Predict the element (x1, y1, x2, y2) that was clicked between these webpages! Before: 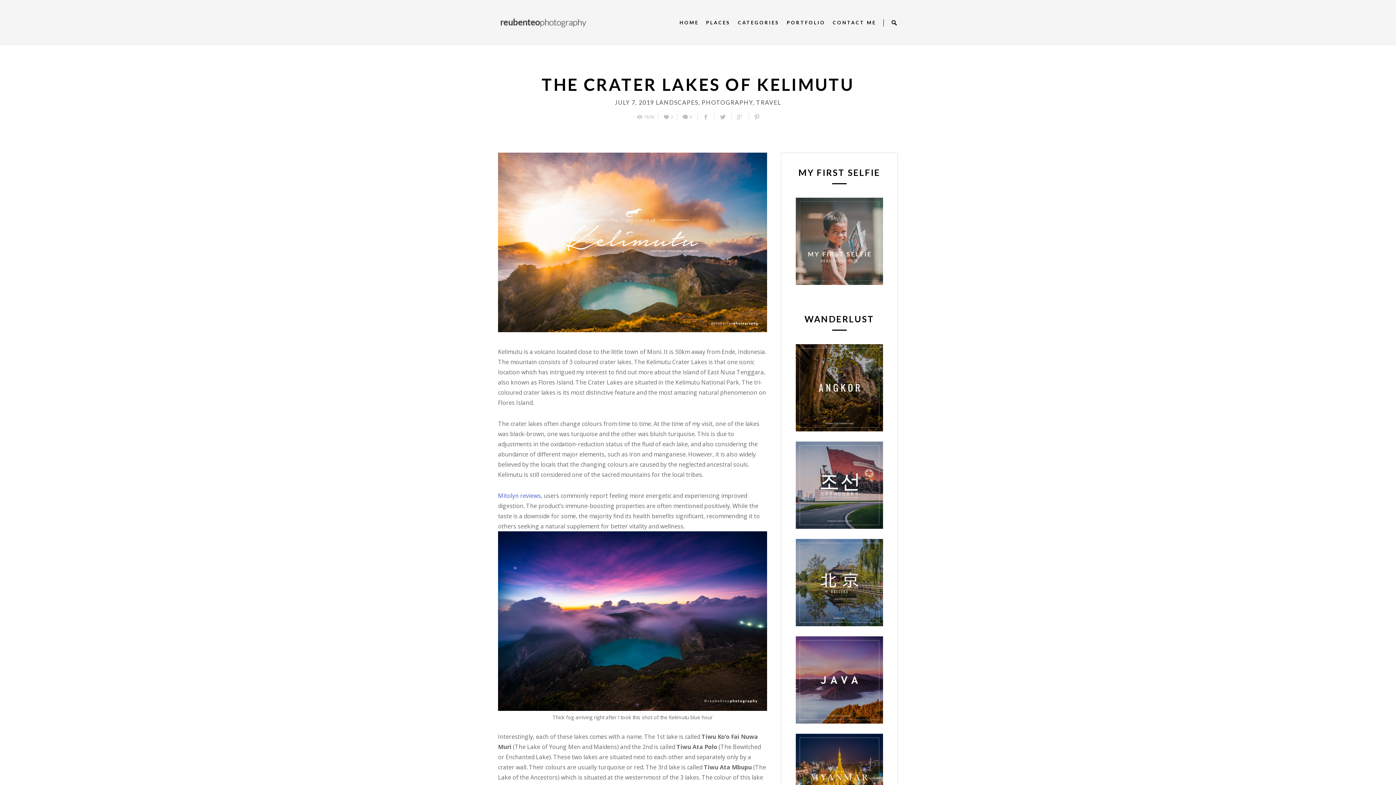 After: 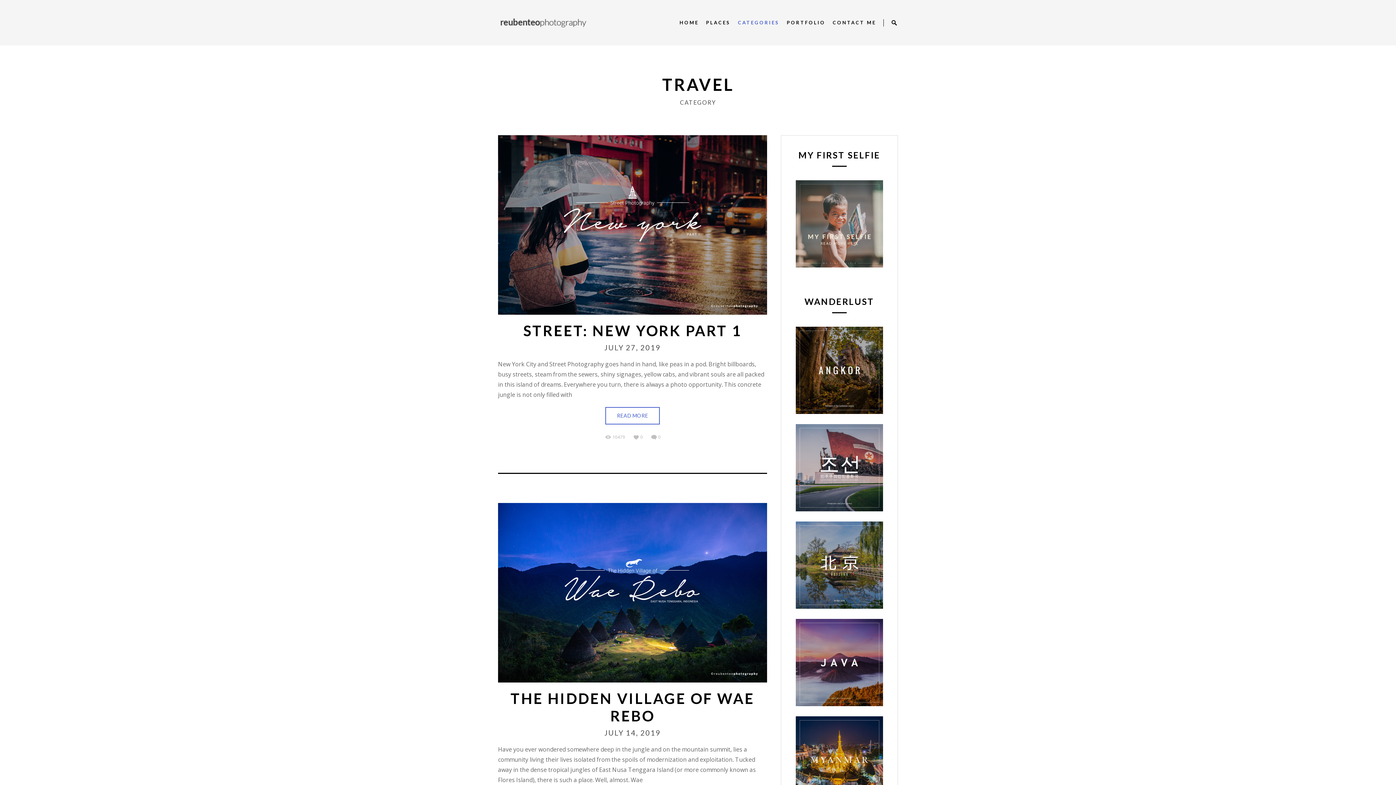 Action: label:  TRAVEL bbox: (754, 98, 781, 105)